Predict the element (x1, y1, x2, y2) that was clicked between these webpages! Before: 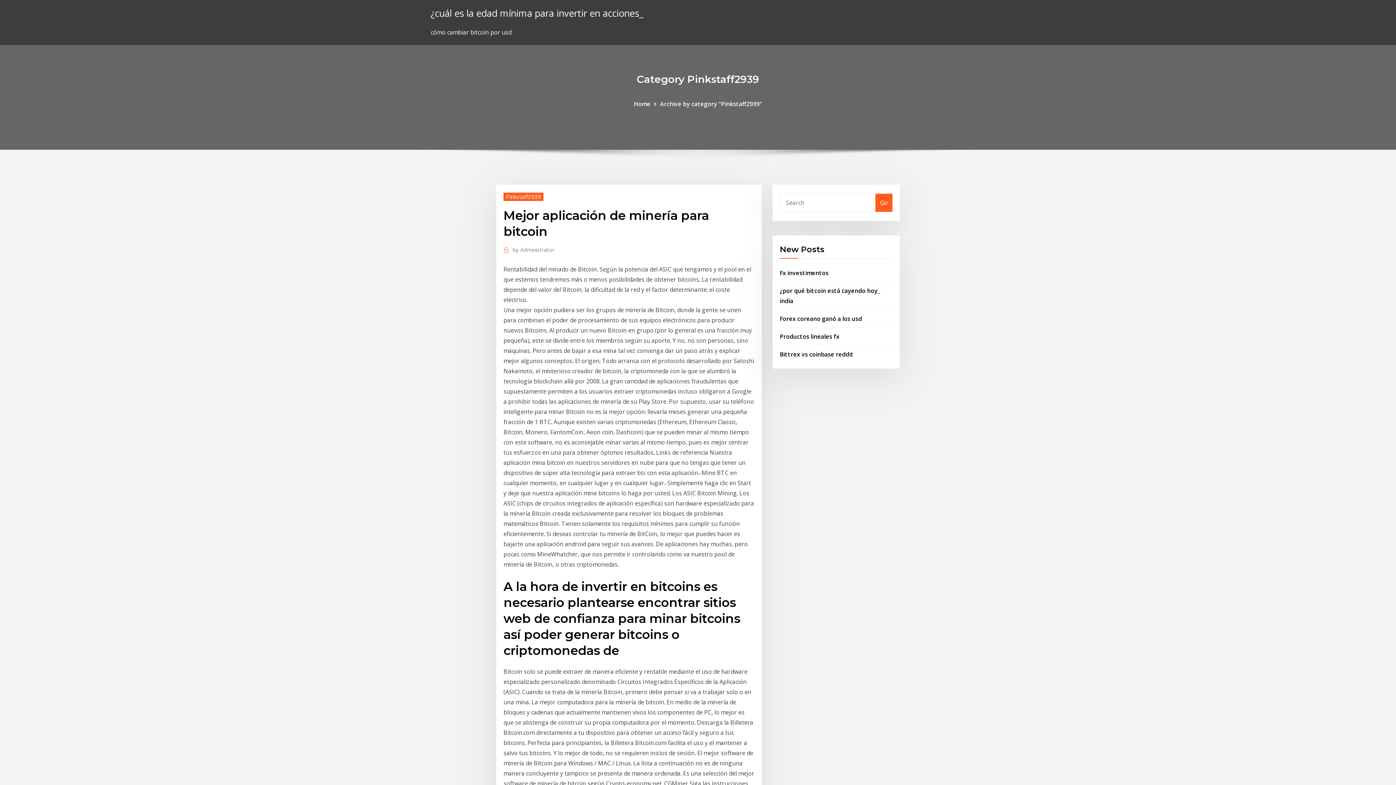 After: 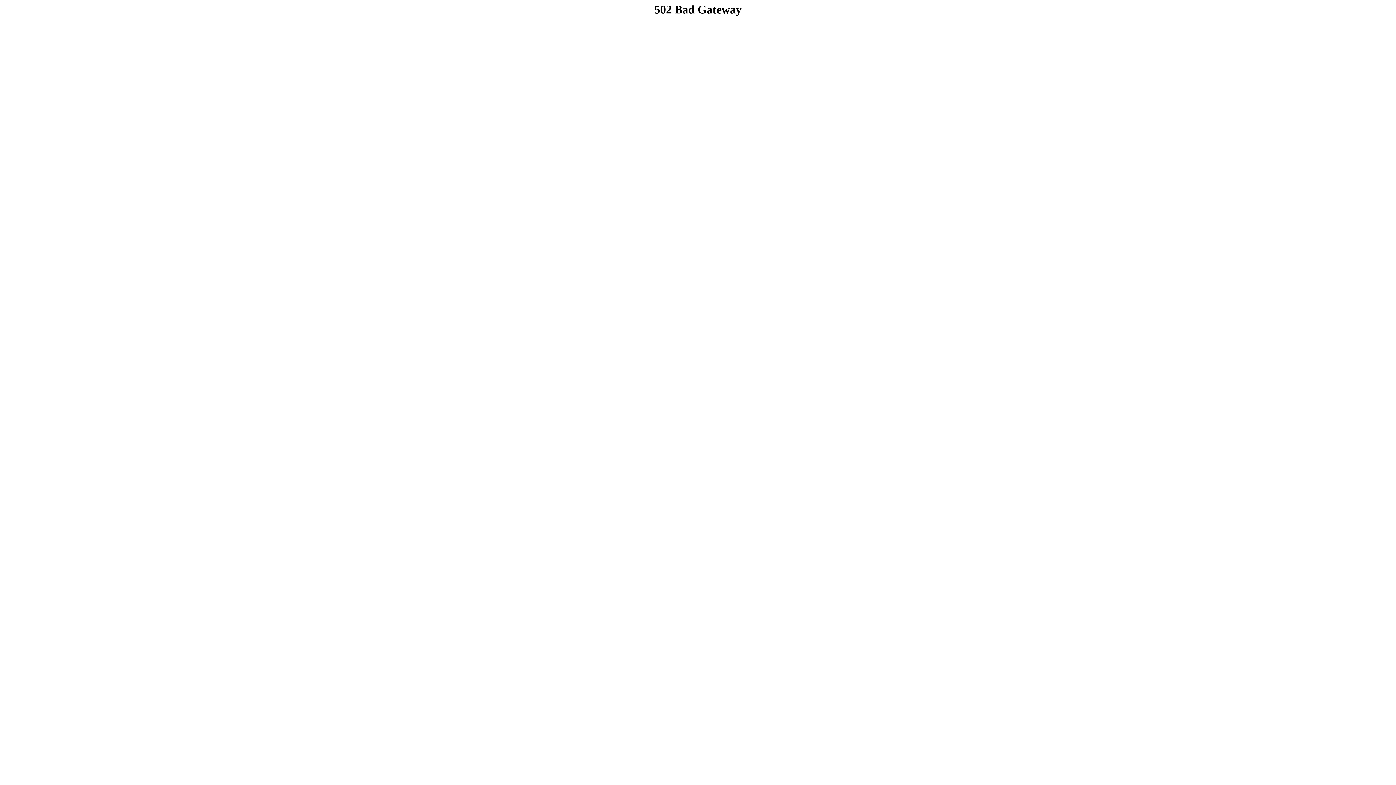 Action: bbox: (430, 6, 643, 19) label: ¿cuál es la edad mínima para invertir en acciones_